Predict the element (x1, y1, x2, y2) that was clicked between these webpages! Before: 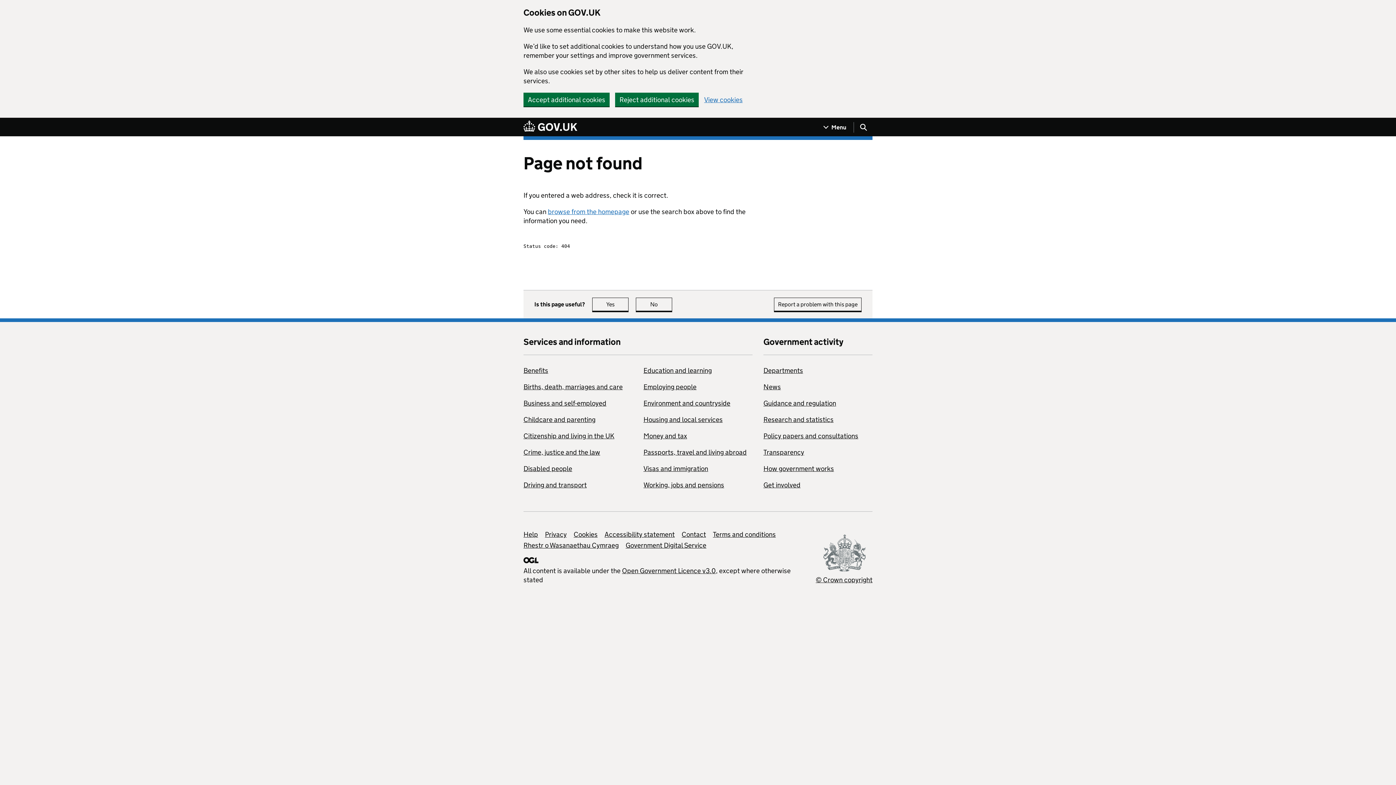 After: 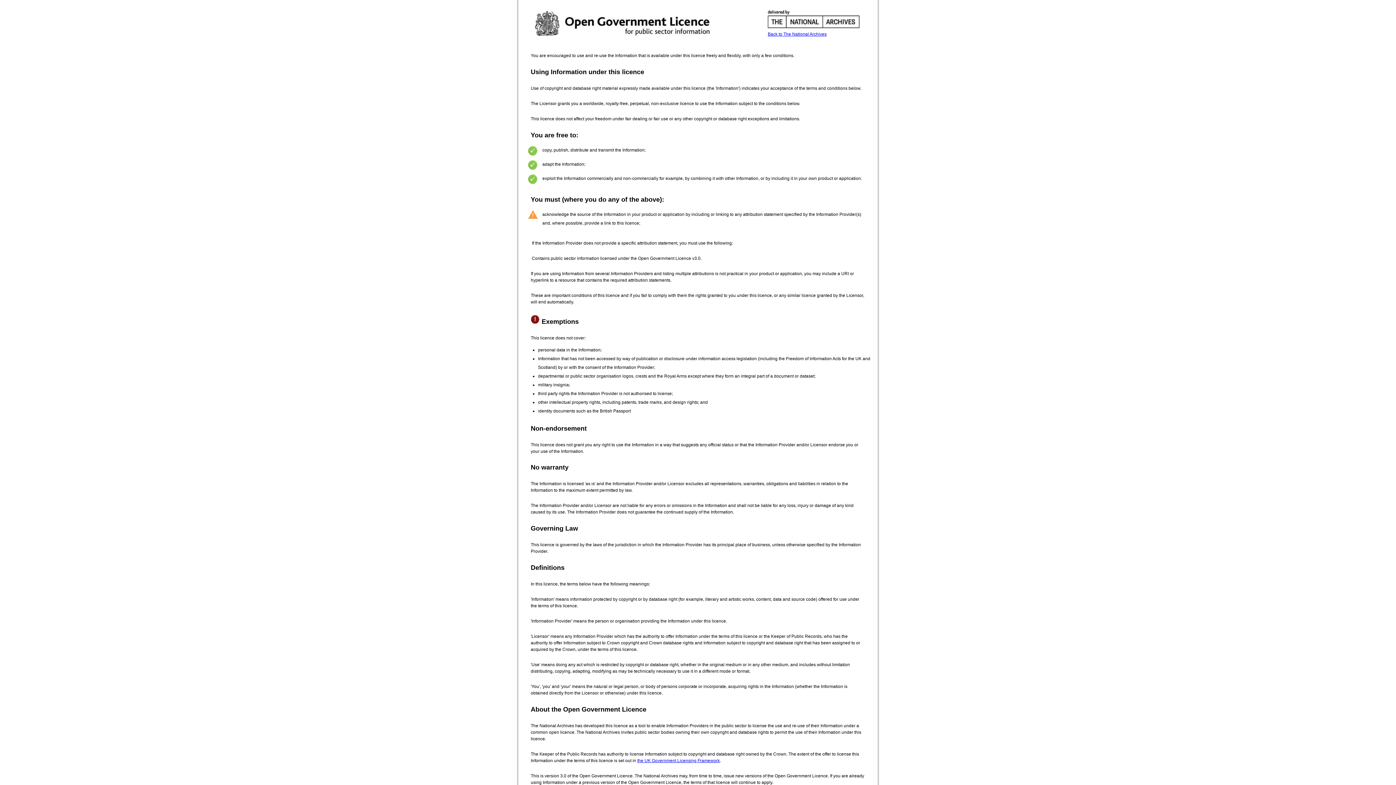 Action: bbox: (622, 566, 716, 575) label: Open Government Licence v3.0